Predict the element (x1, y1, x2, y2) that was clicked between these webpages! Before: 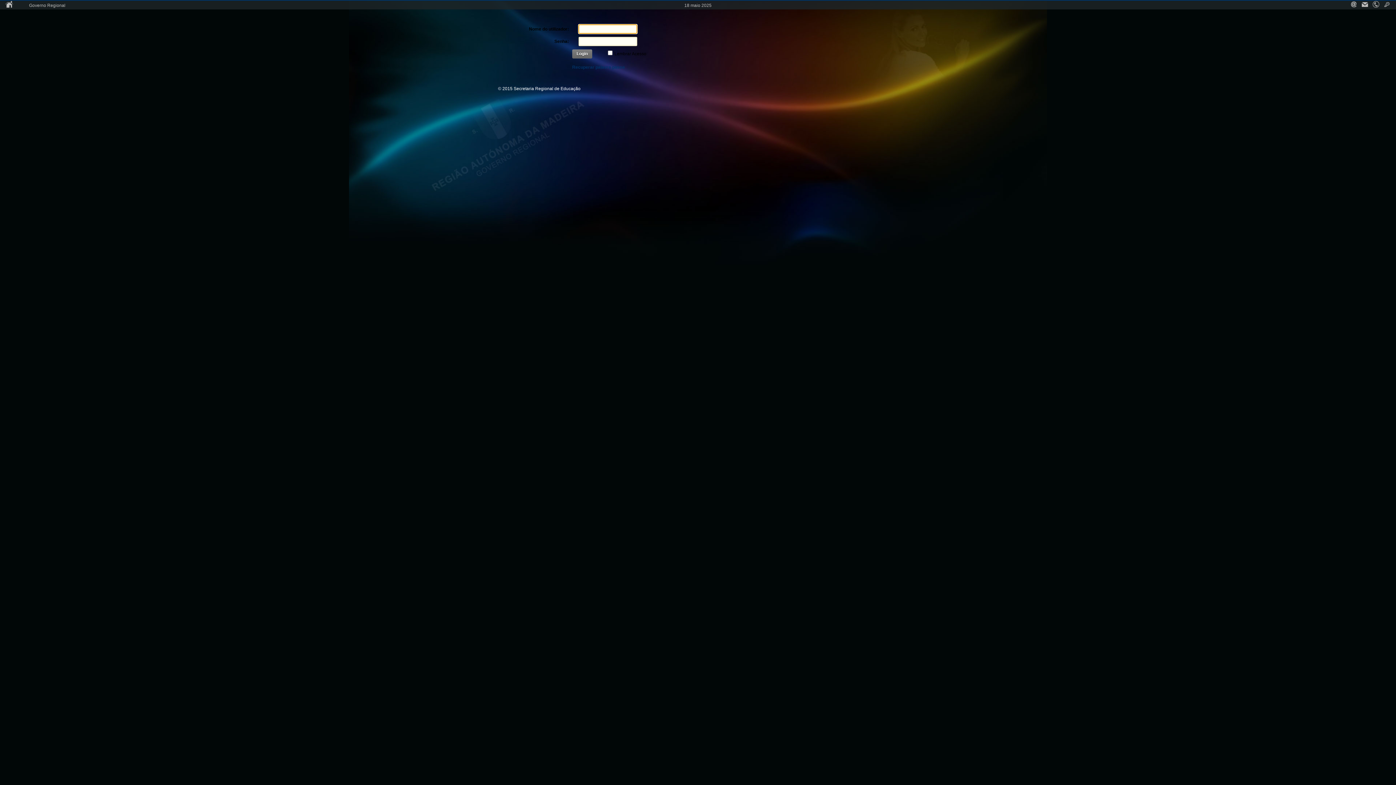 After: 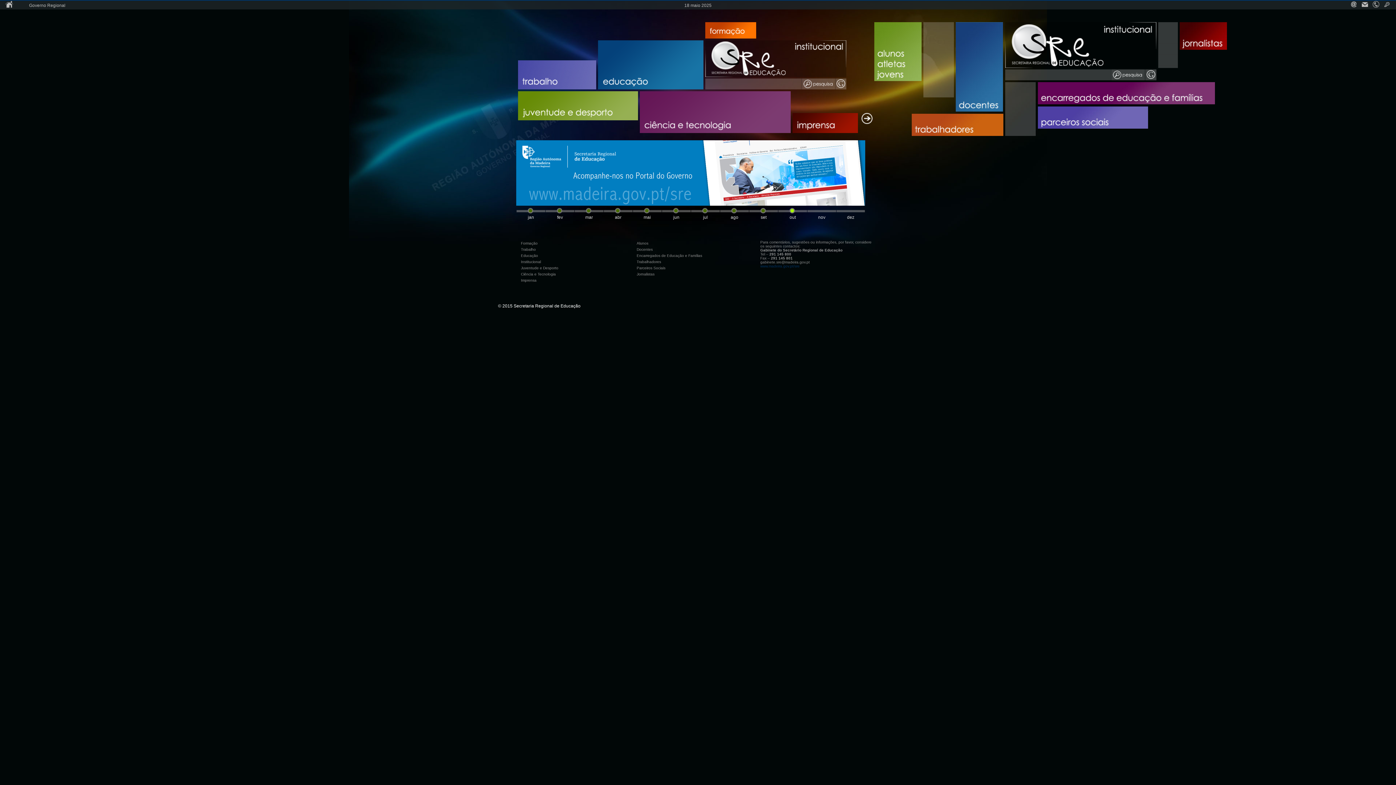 Action: bbox: (3, 0, 14, 8)